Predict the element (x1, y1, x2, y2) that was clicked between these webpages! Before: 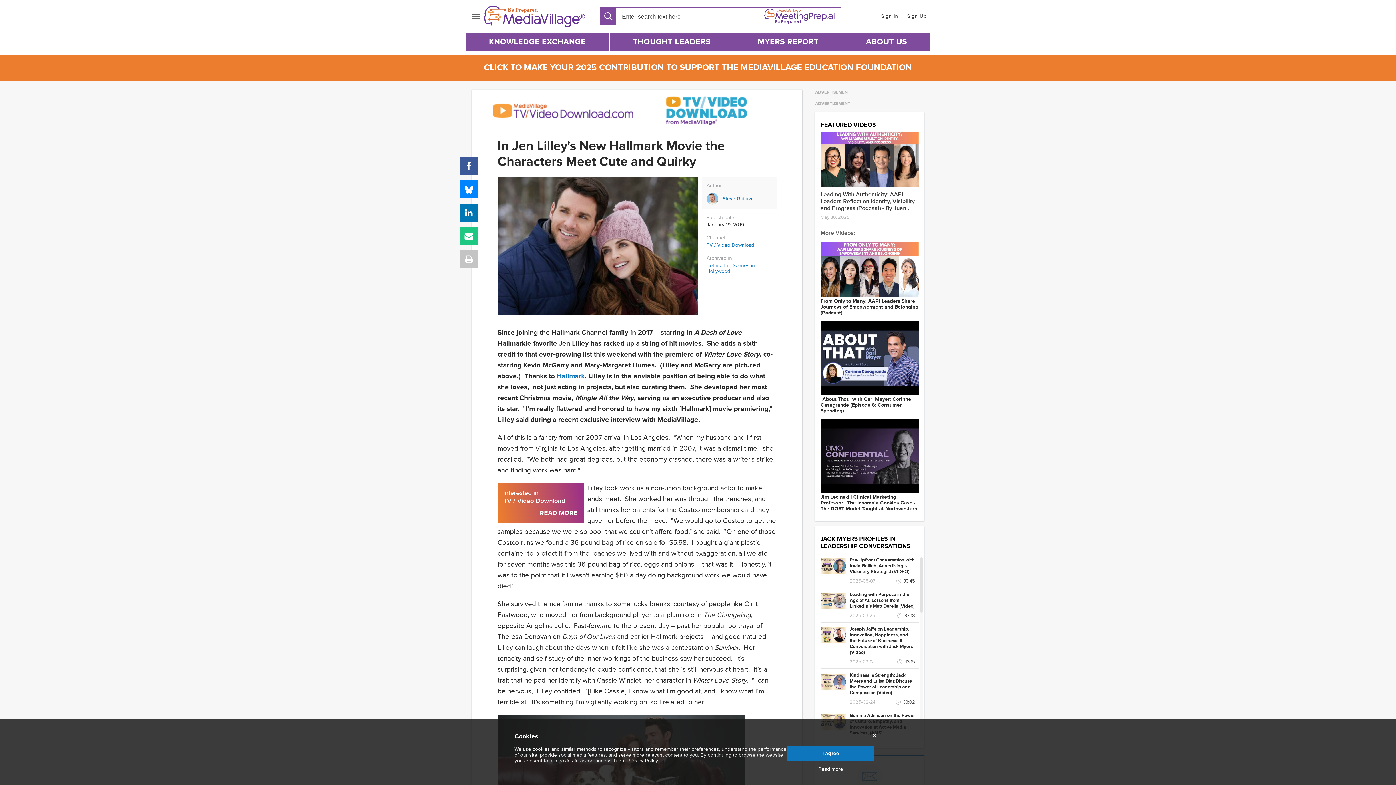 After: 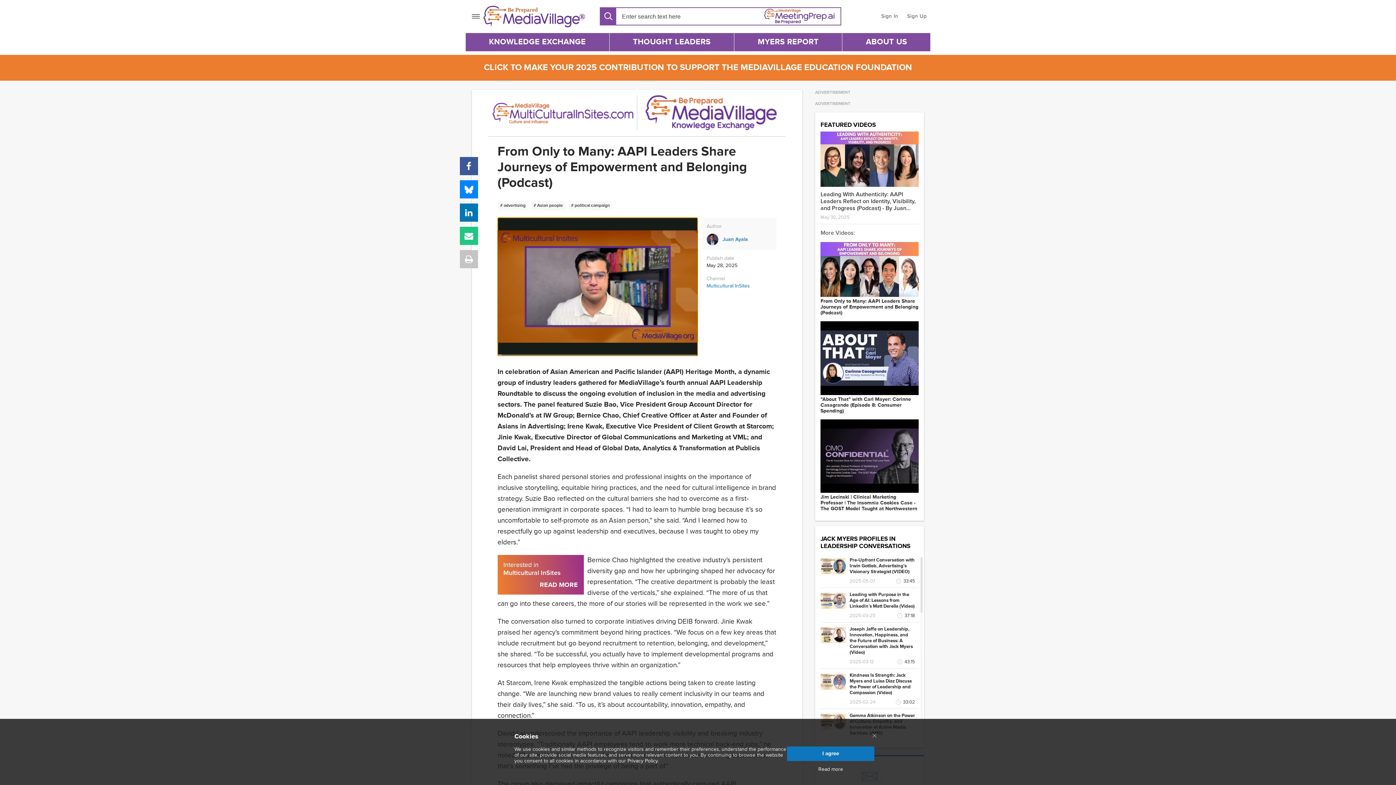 Action: bbox: (820, 242, 918, 298)